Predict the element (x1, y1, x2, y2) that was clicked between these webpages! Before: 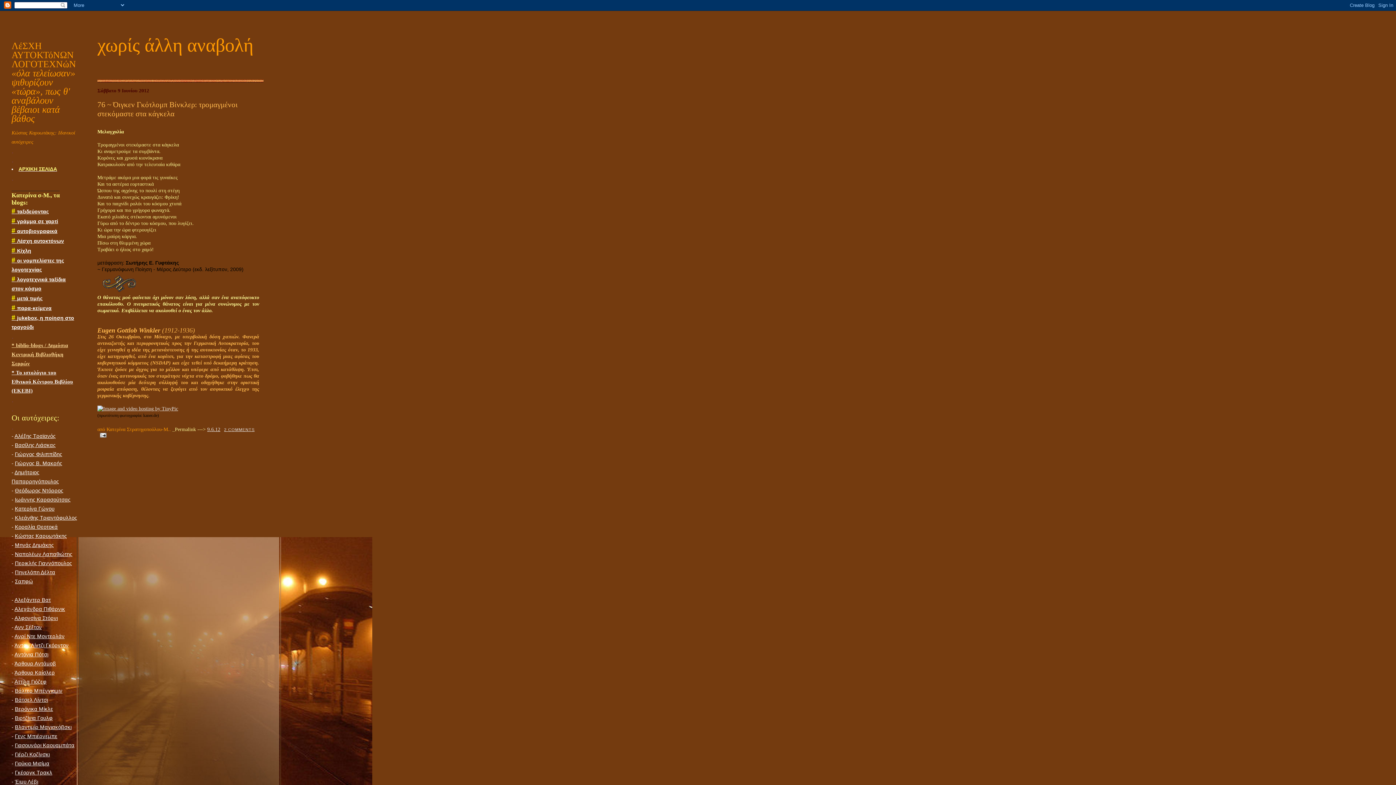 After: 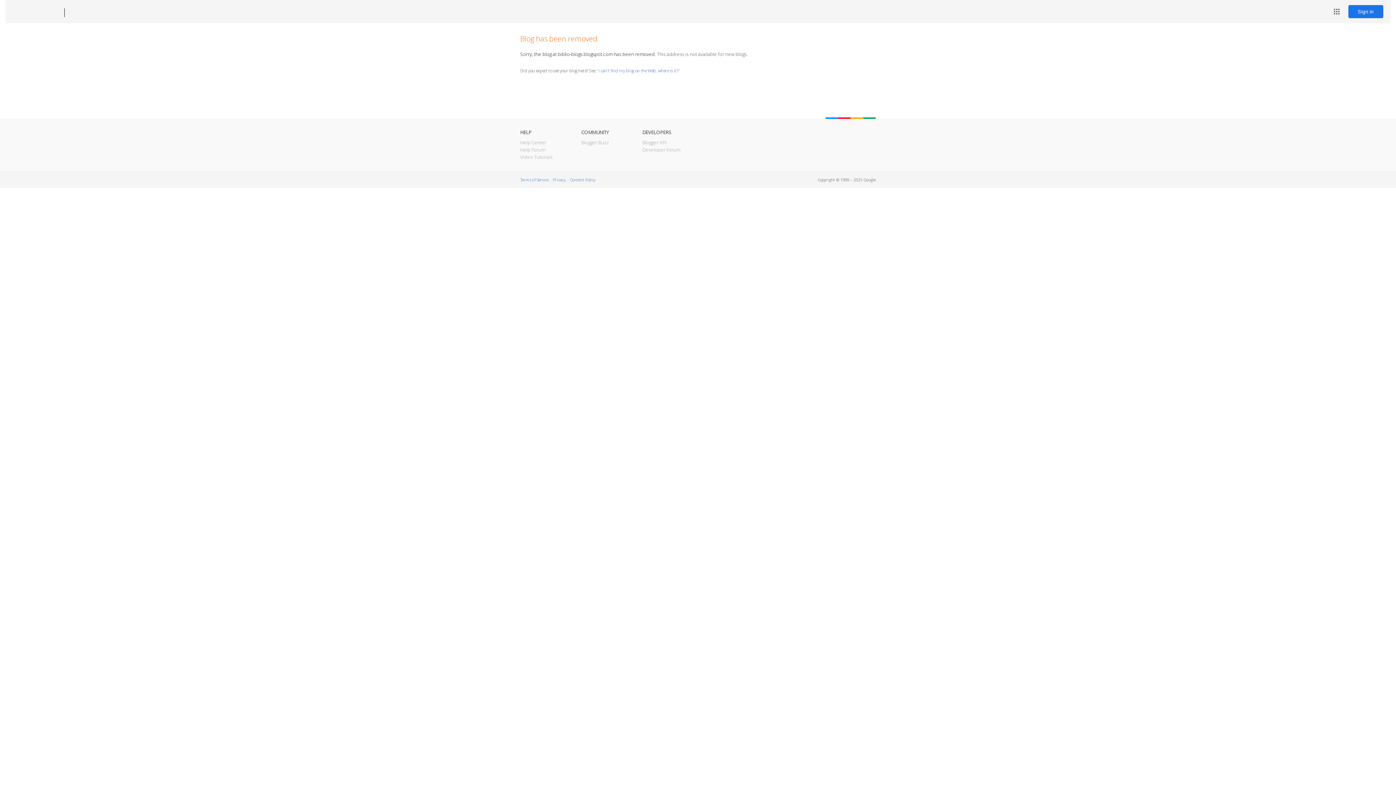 Action: bbox: (11, 342, 68, 366) label: * biblio-blogs / Δημόσια Κεντρική Βιβλιοθήκη Σερρών